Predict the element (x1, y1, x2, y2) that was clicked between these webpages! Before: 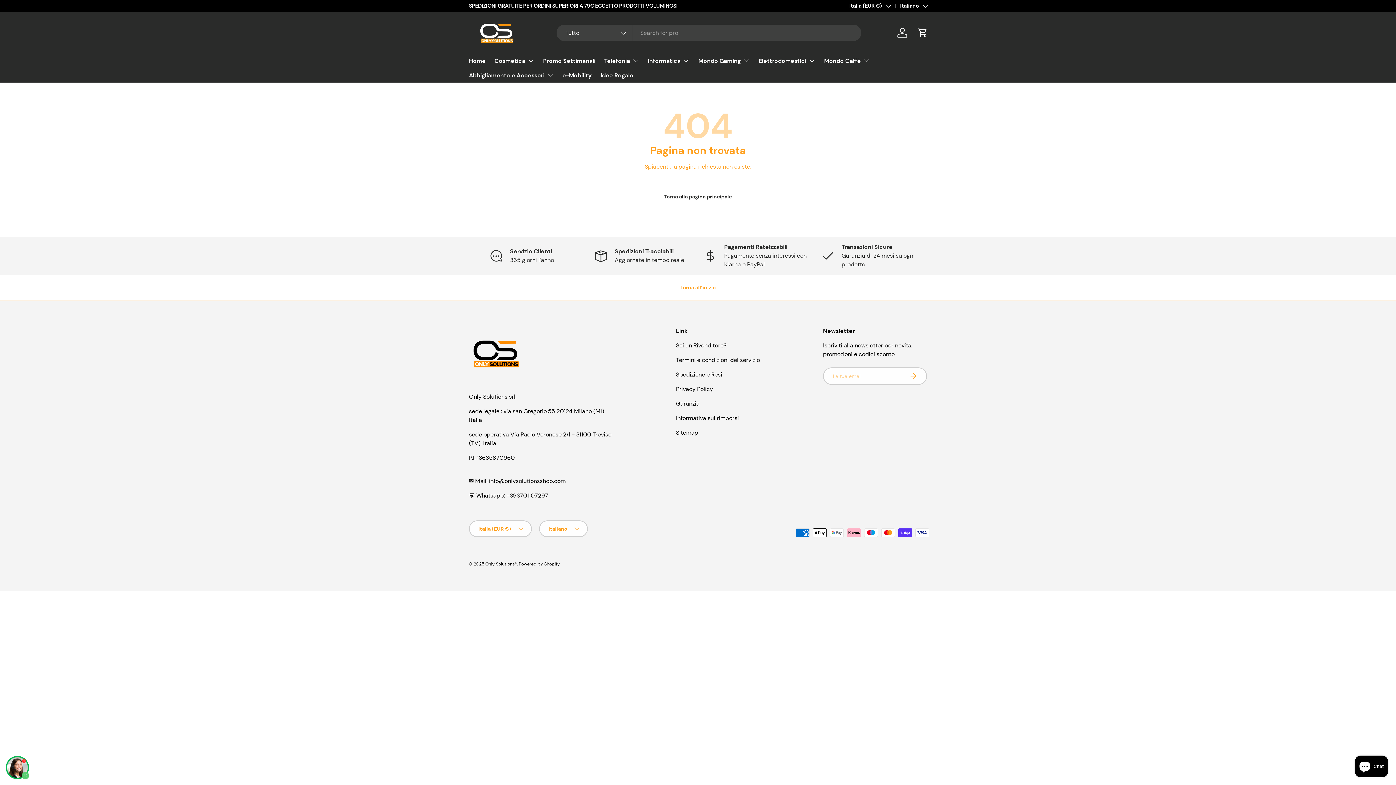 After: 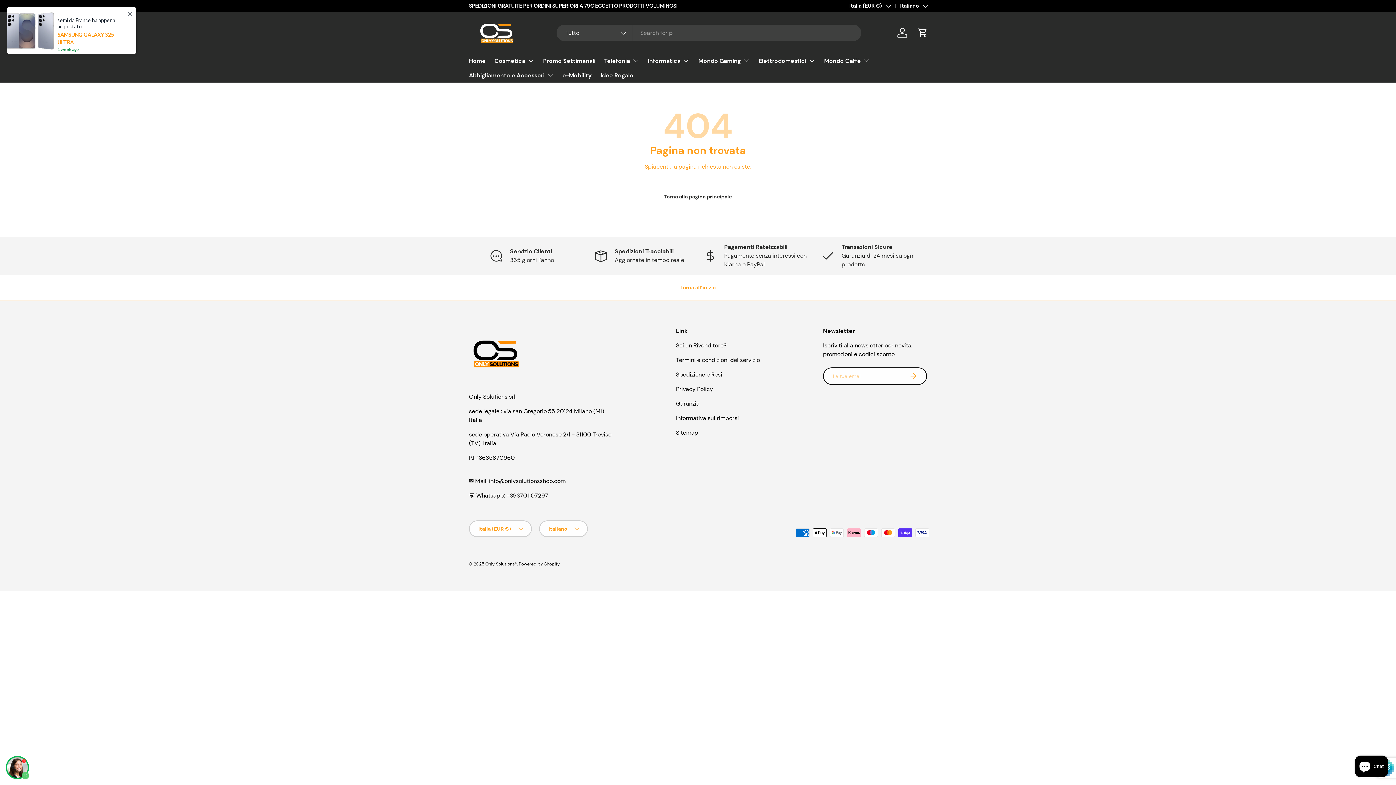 Action: label: Iscriviti bbox: (899, 367, 927, 385)